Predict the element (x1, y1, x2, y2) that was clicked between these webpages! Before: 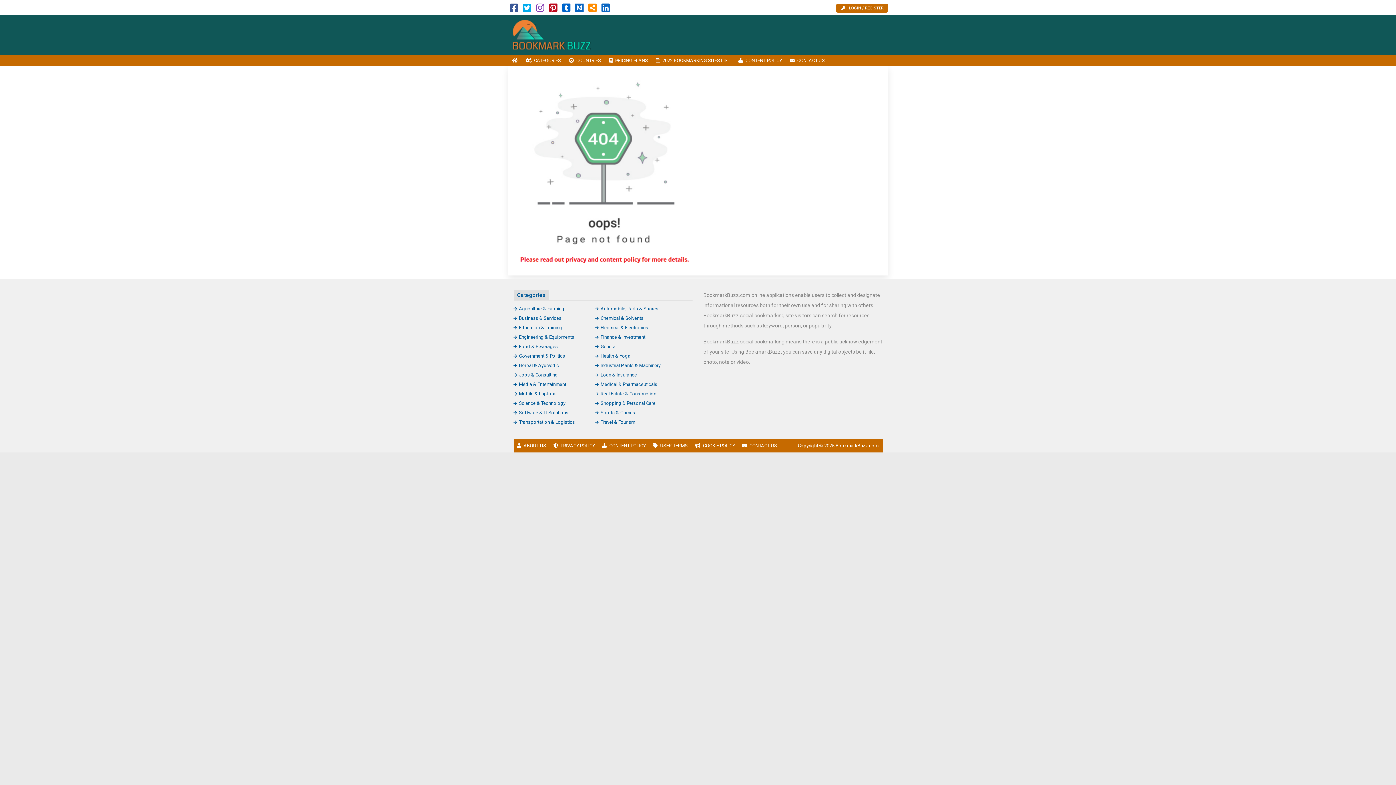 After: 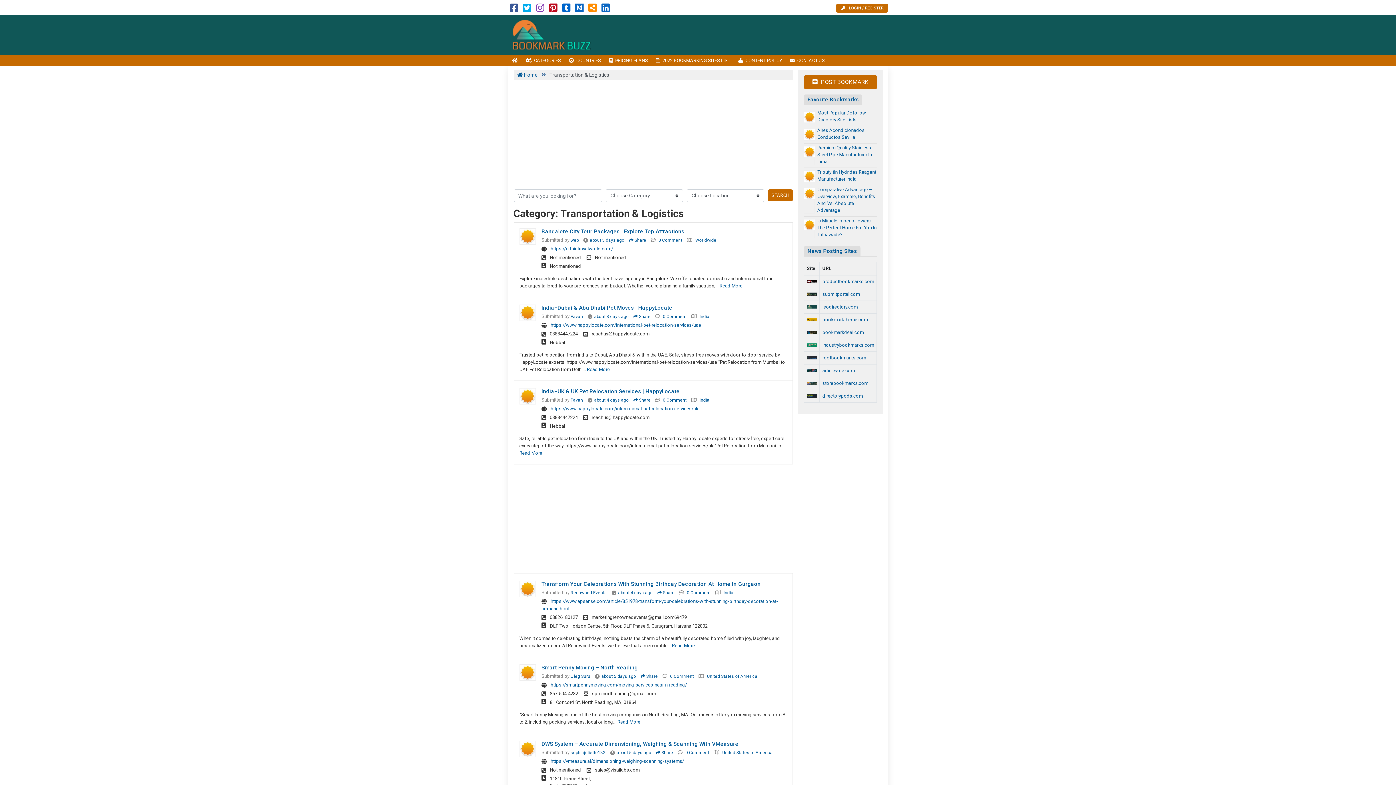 Action: label: Transportation & Logistics bbox: (513, 419, 575, 425)